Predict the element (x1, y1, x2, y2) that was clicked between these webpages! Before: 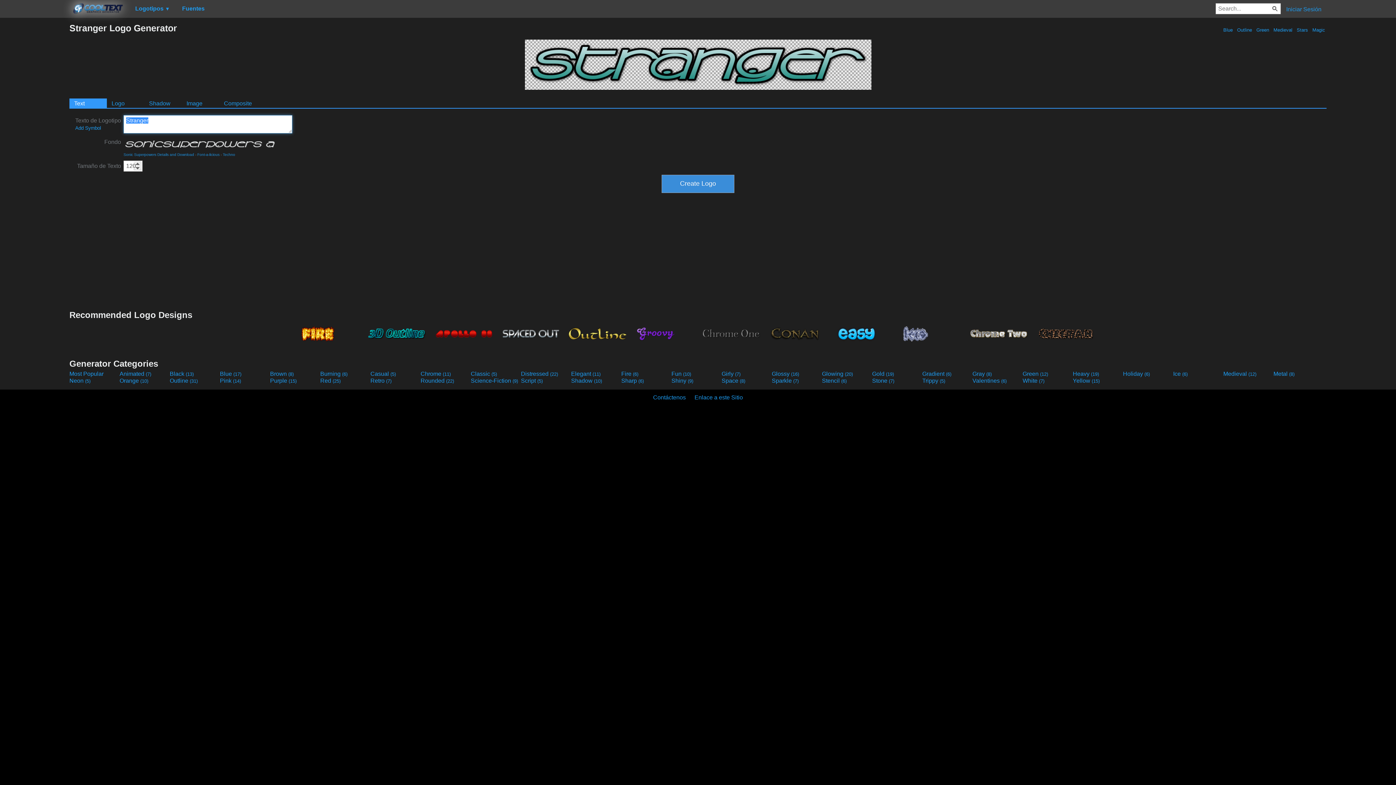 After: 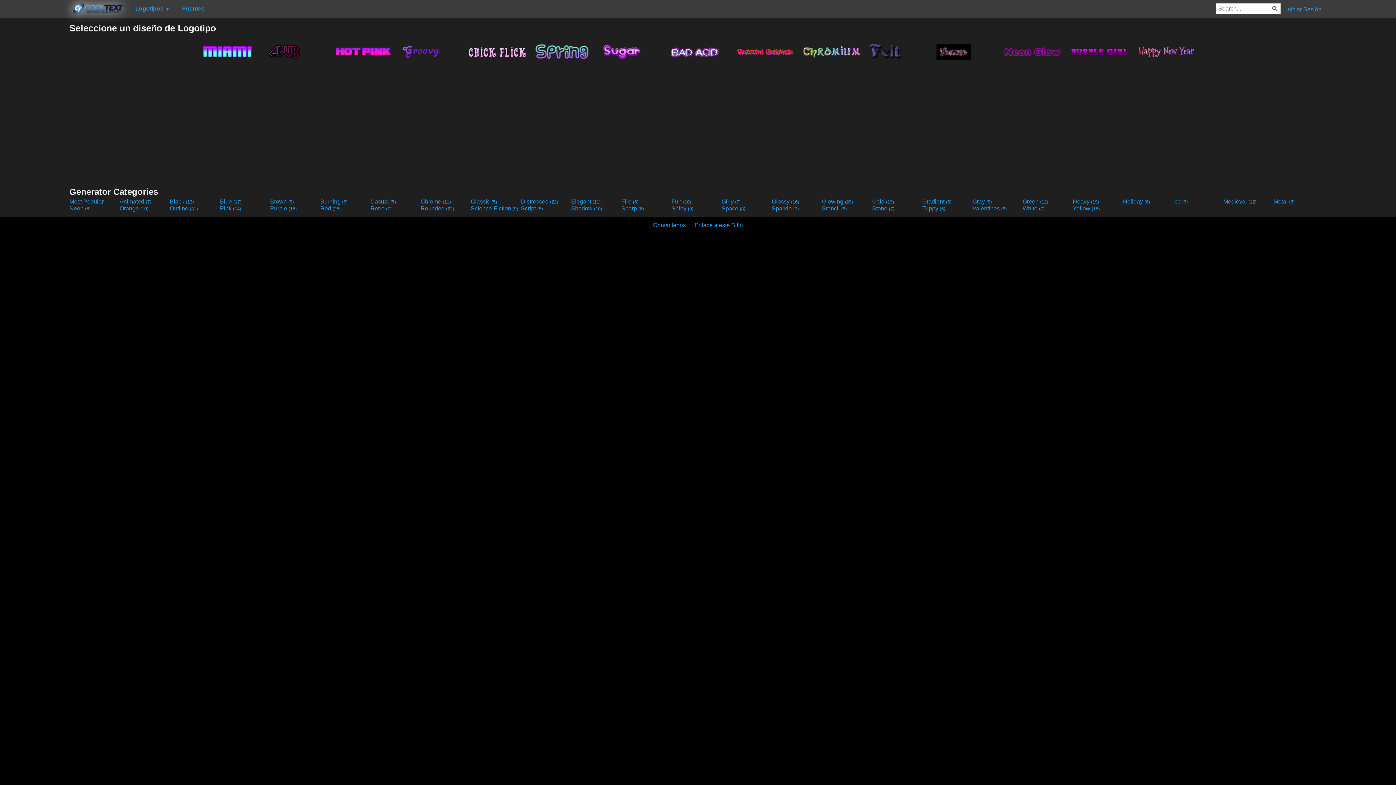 Action: label: Purple (15) bbox: (270, 377, 318, 384)